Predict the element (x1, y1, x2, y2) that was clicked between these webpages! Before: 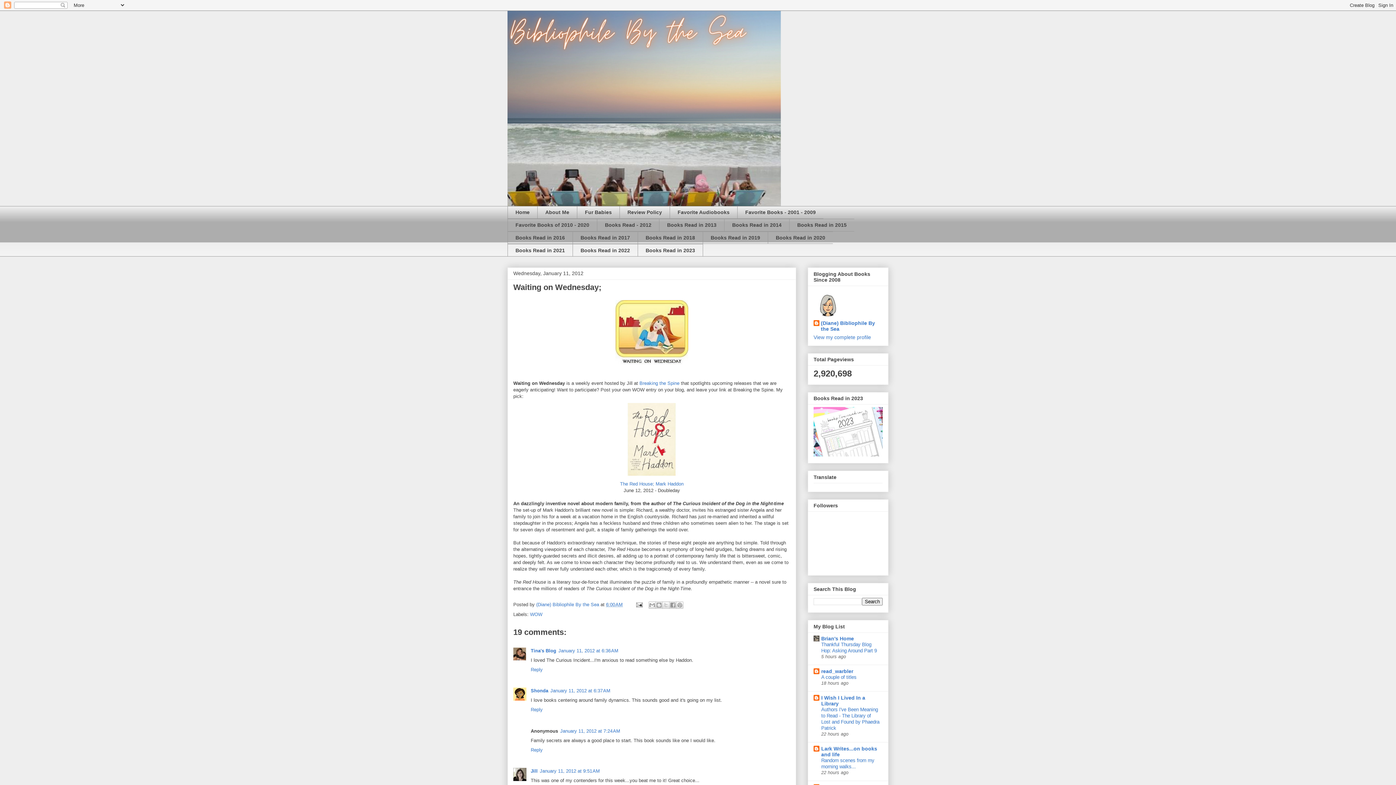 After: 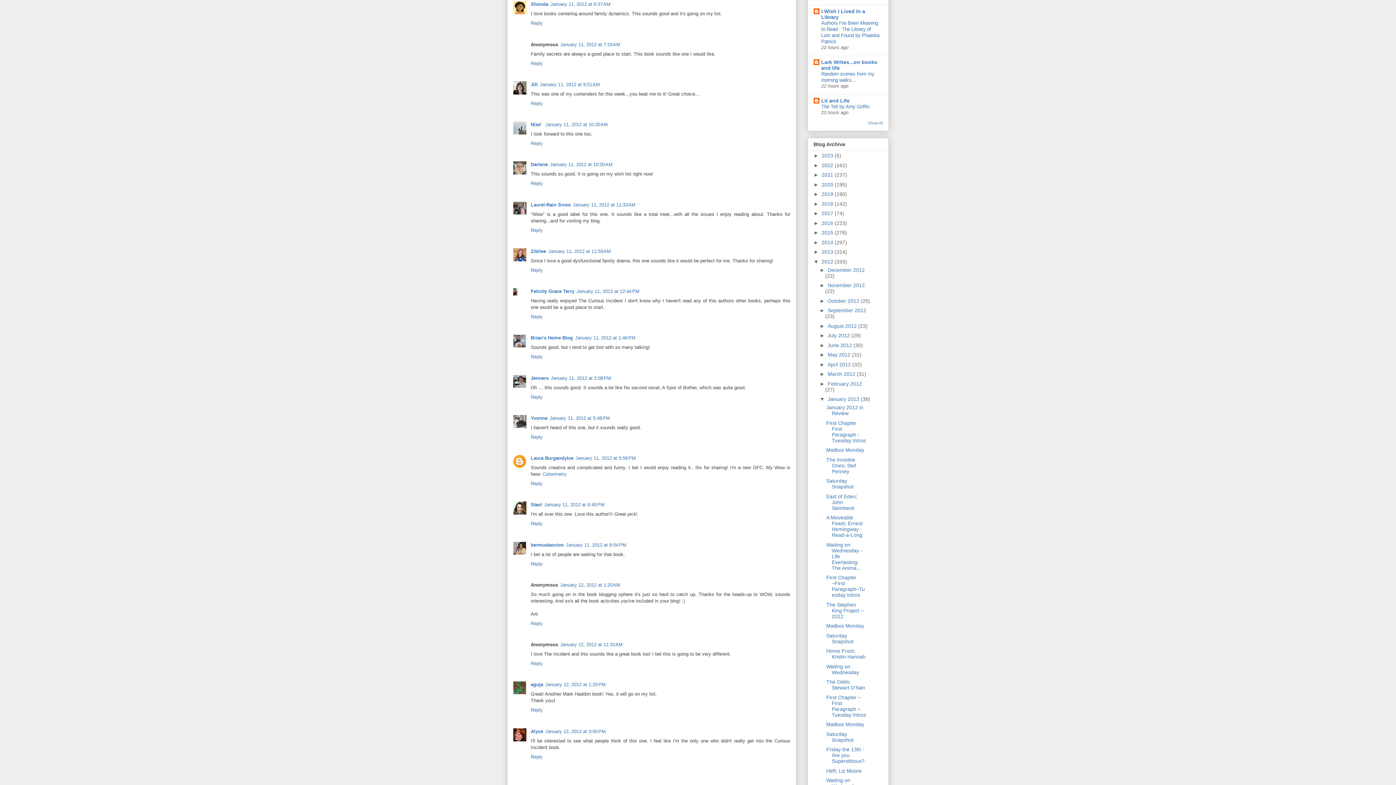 Action: label: January 11, 2012 at 6:37 AM bbox: (550, 688, 610, 693)